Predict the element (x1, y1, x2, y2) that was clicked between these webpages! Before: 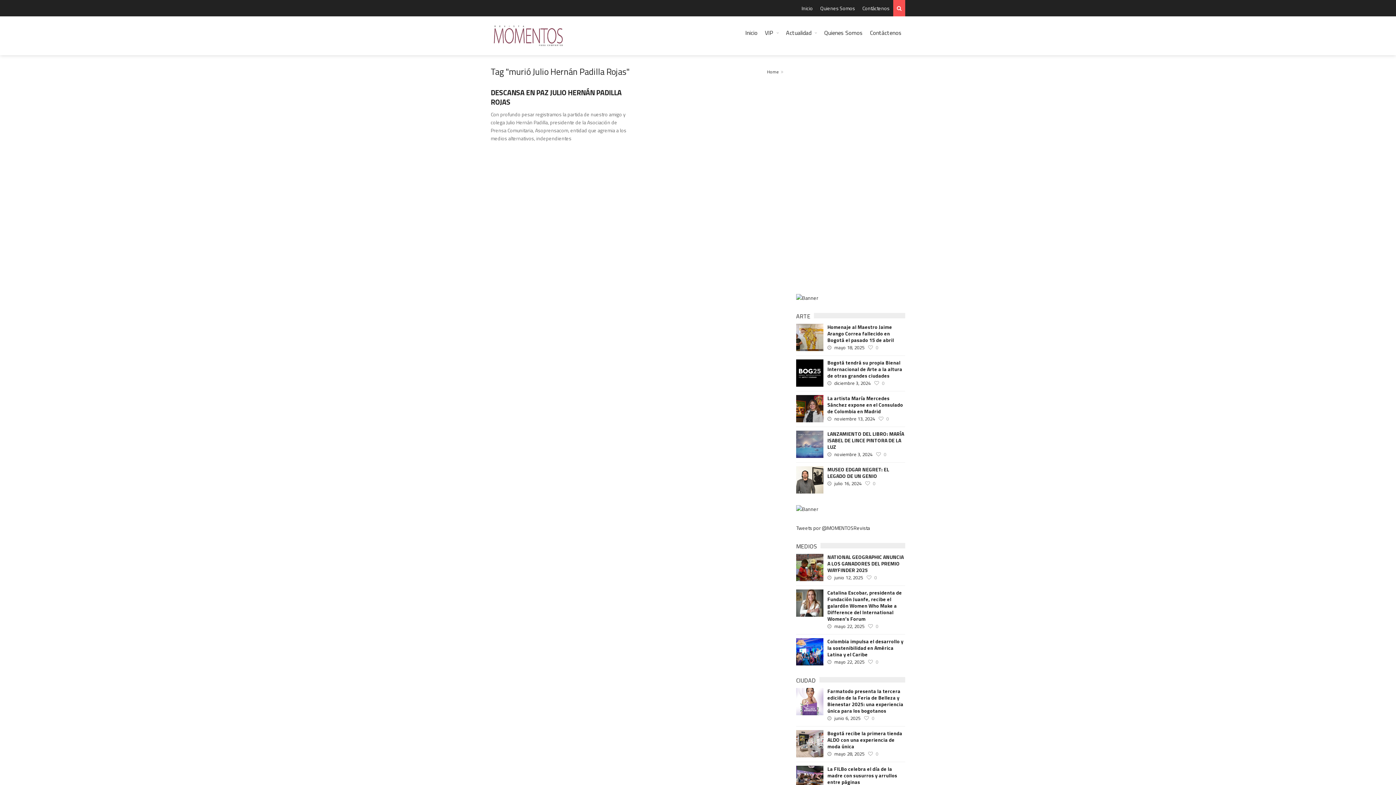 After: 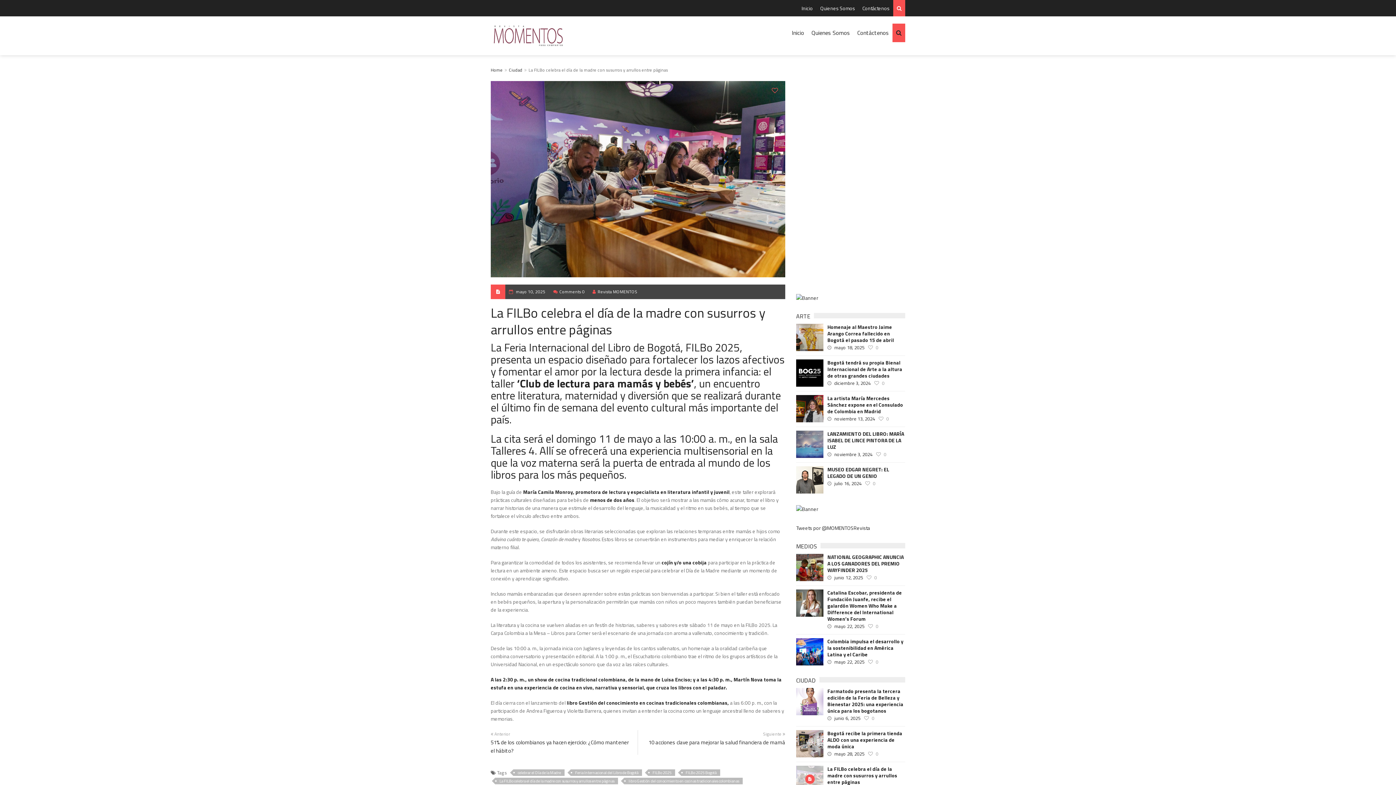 Action: bbox: (805, 775, 814, 784)